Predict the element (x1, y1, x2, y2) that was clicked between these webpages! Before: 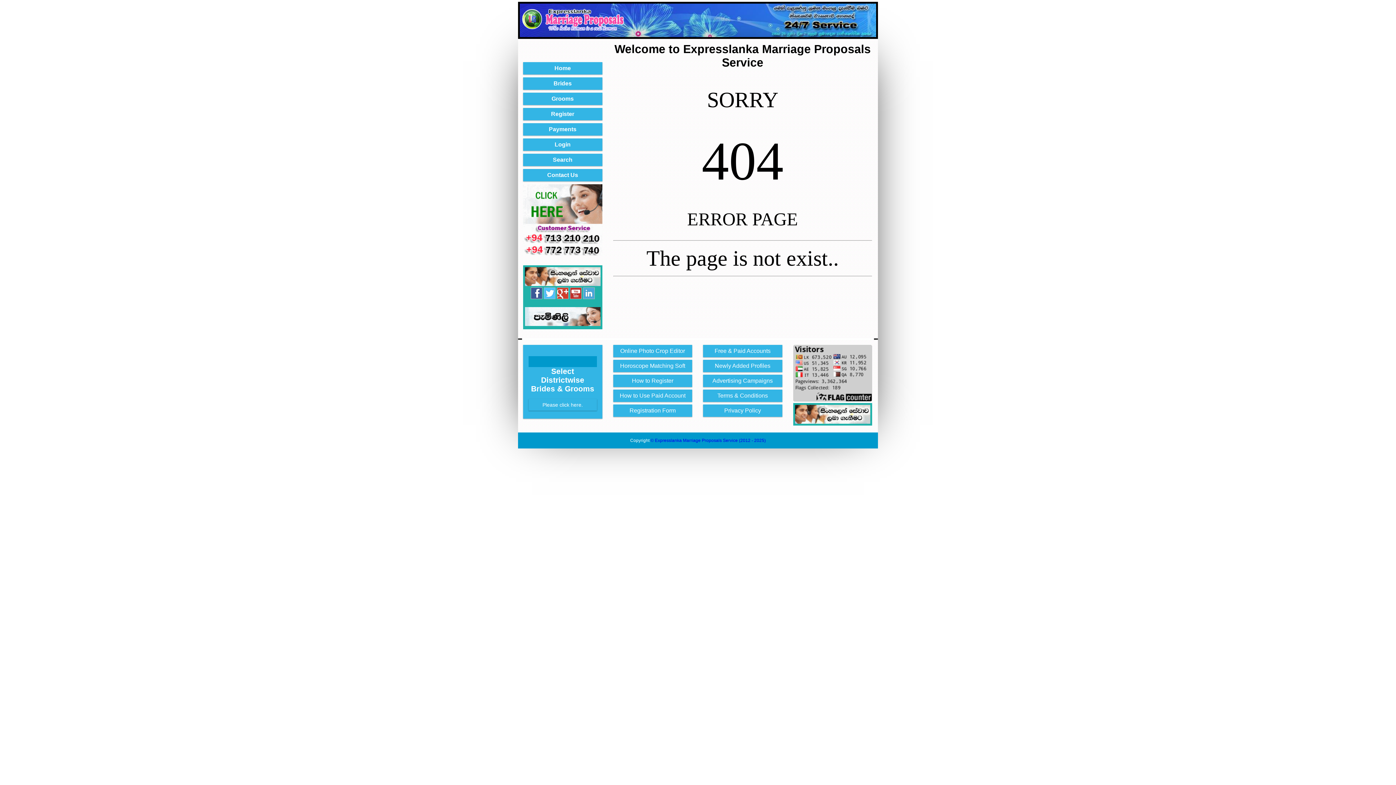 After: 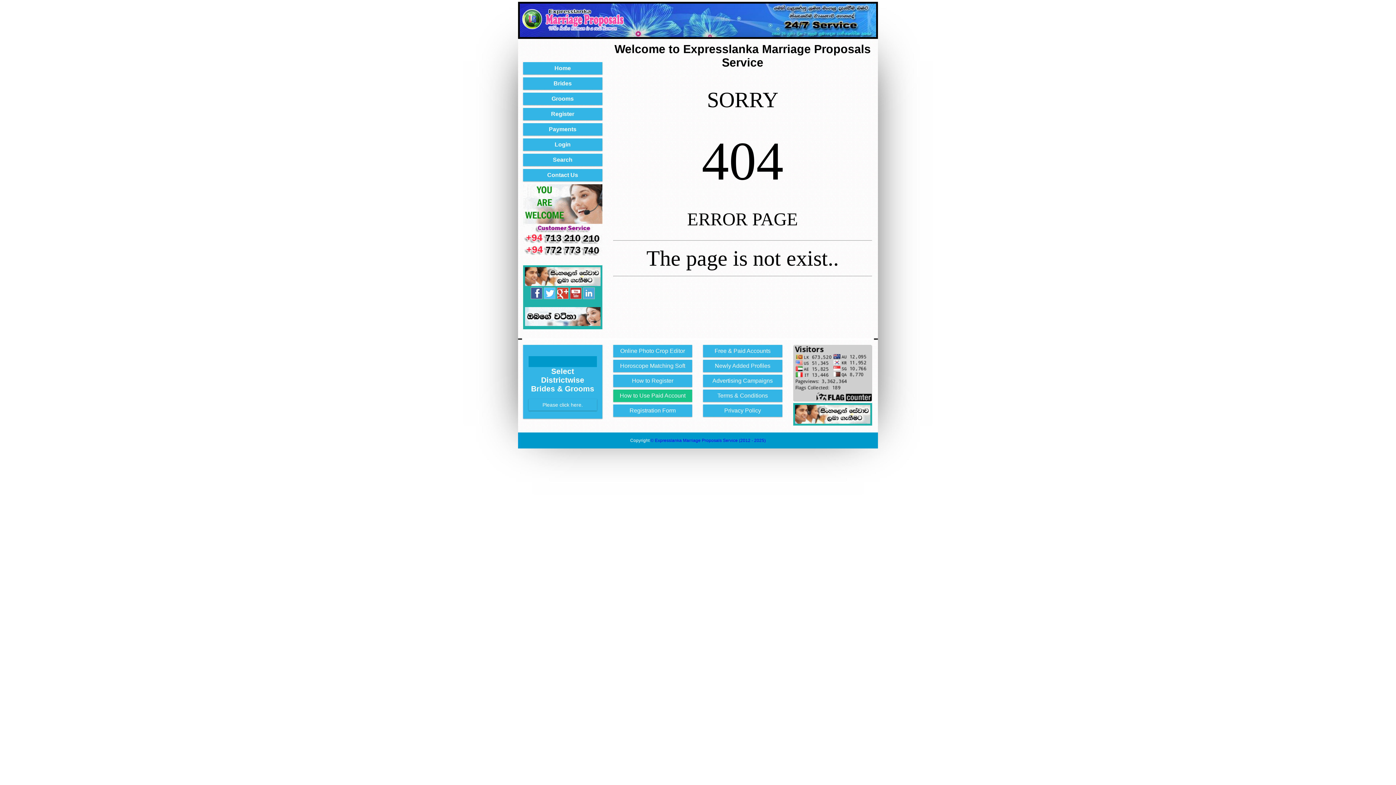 Action: bbox: (613, 389, 692, 402) label: How to Use Paid Account